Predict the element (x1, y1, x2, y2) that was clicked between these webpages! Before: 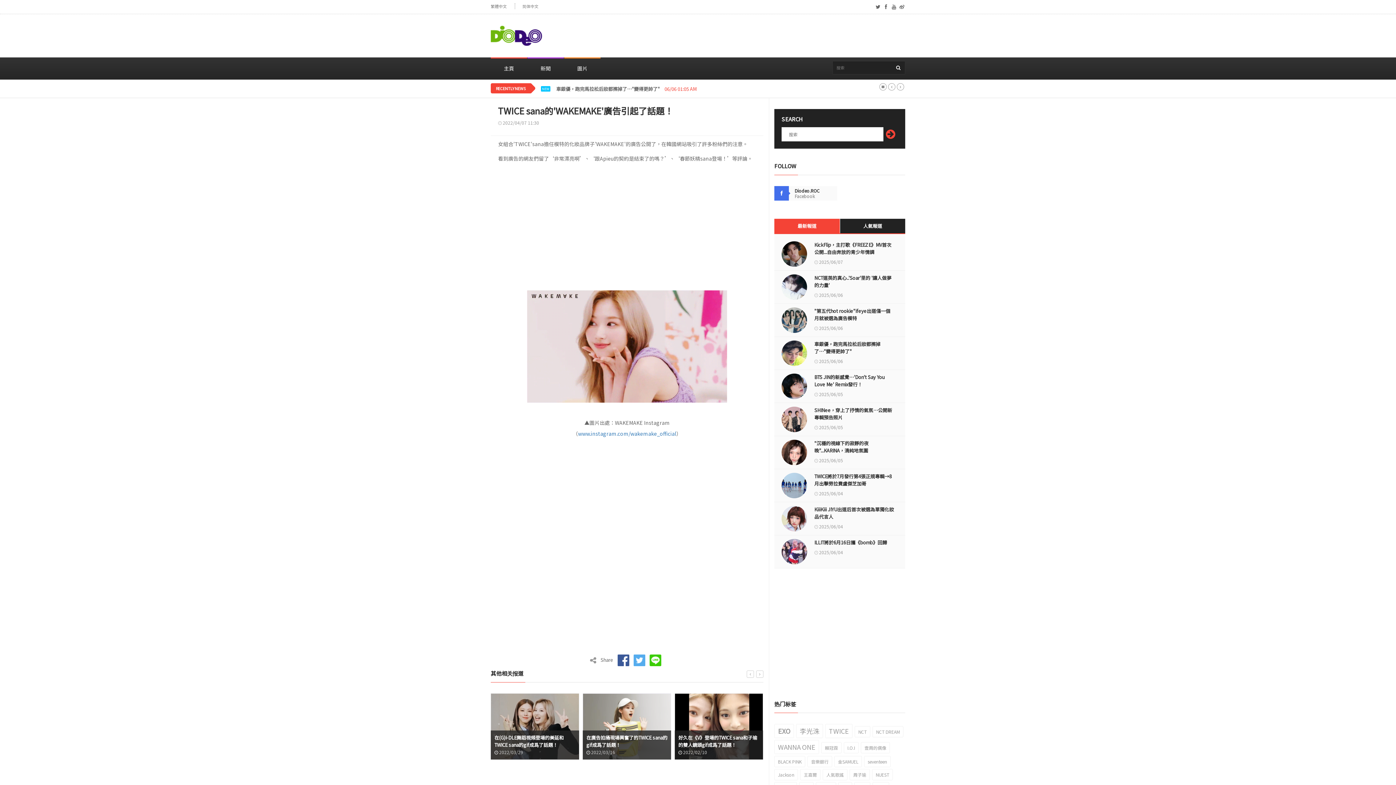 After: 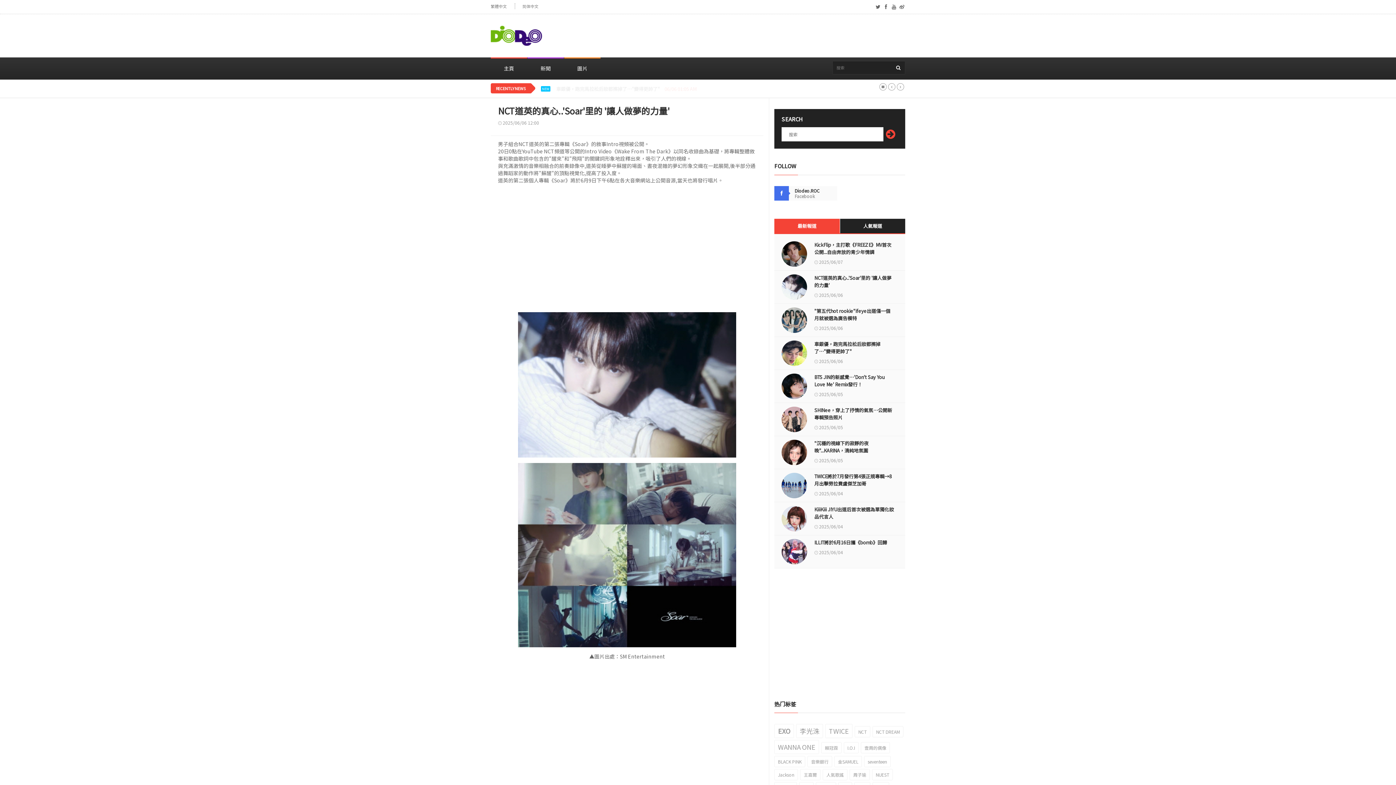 Action: label: NCT道英的真心..'Soar'里的 '讓人做夢的力量' bbox: (814, 274, 894, 289)